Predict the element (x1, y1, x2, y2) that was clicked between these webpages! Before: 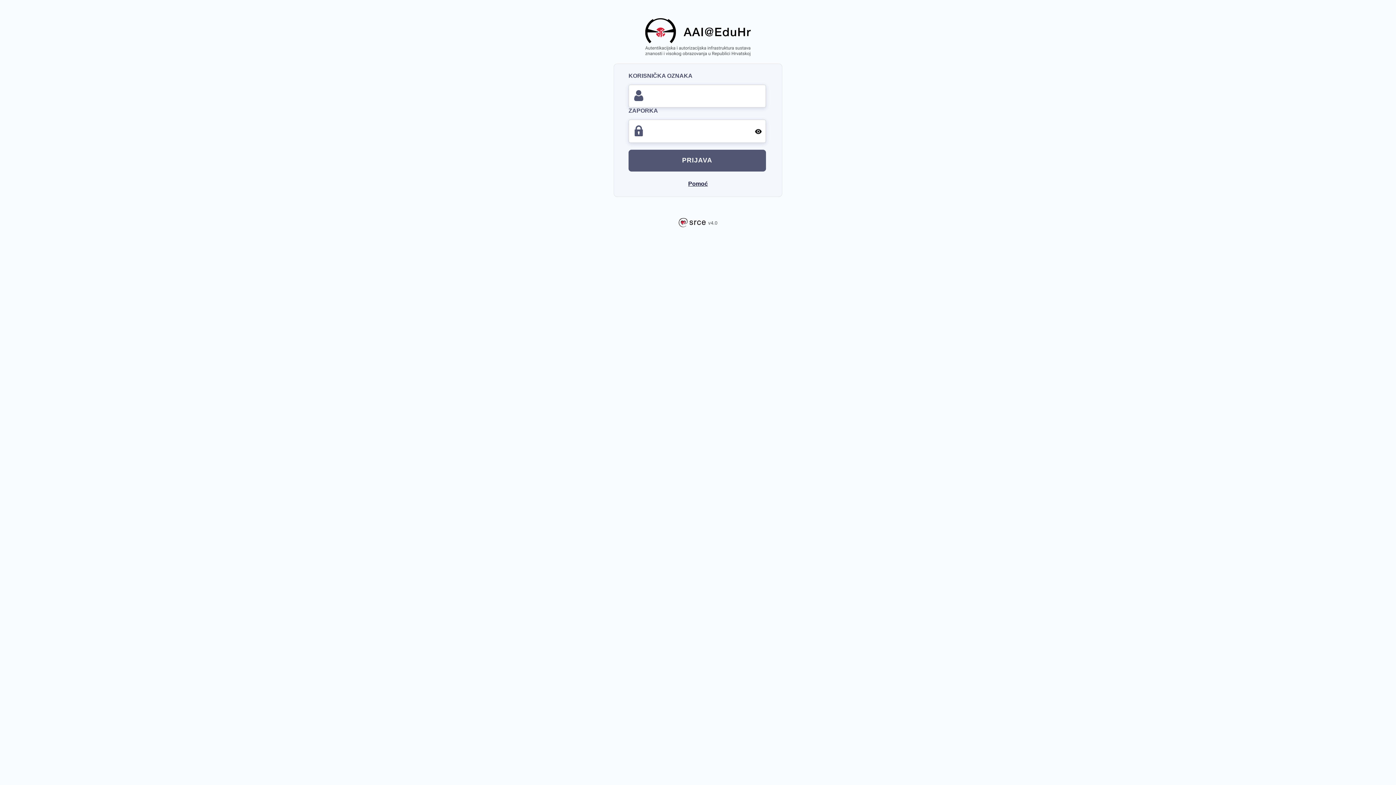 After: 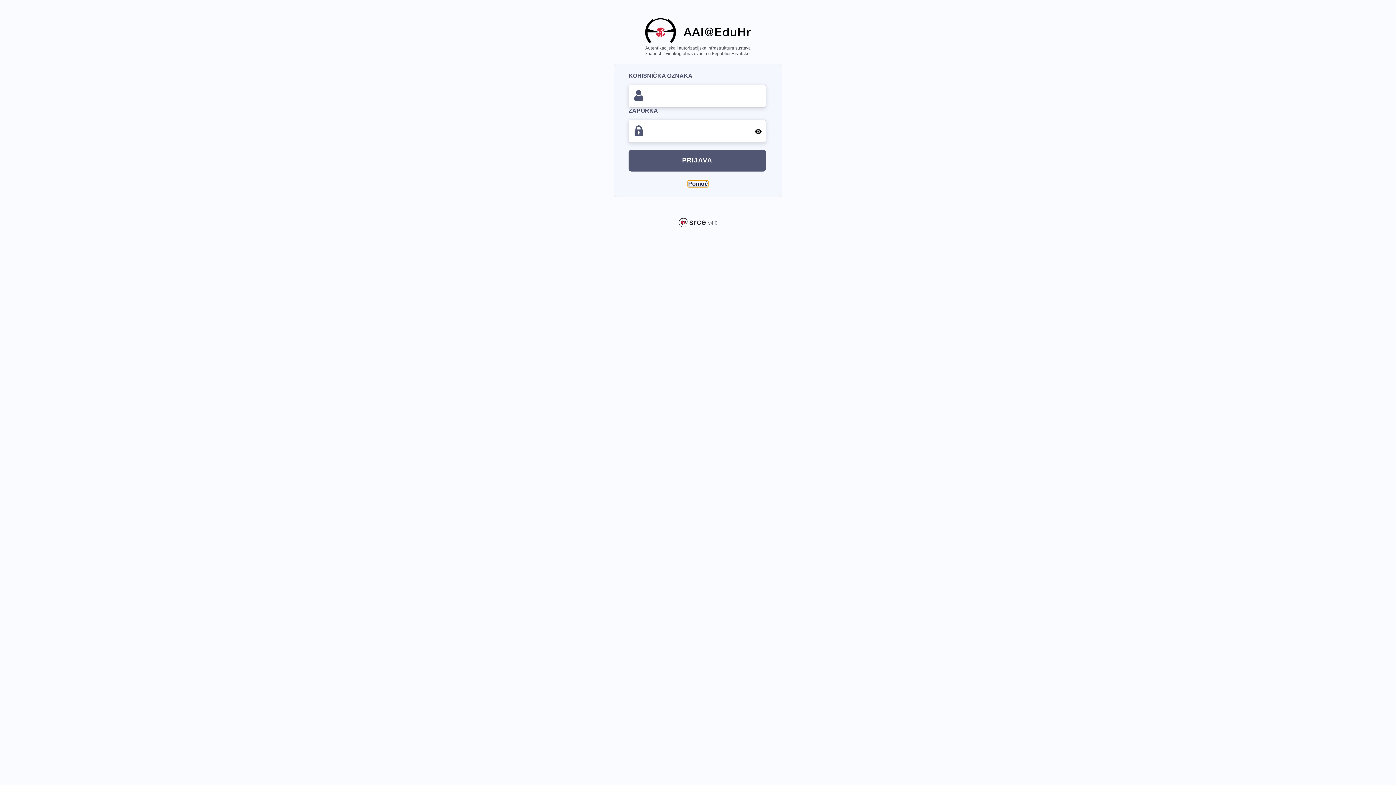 Action: label: Pomoć bbox: (688, 180, 708, 187)